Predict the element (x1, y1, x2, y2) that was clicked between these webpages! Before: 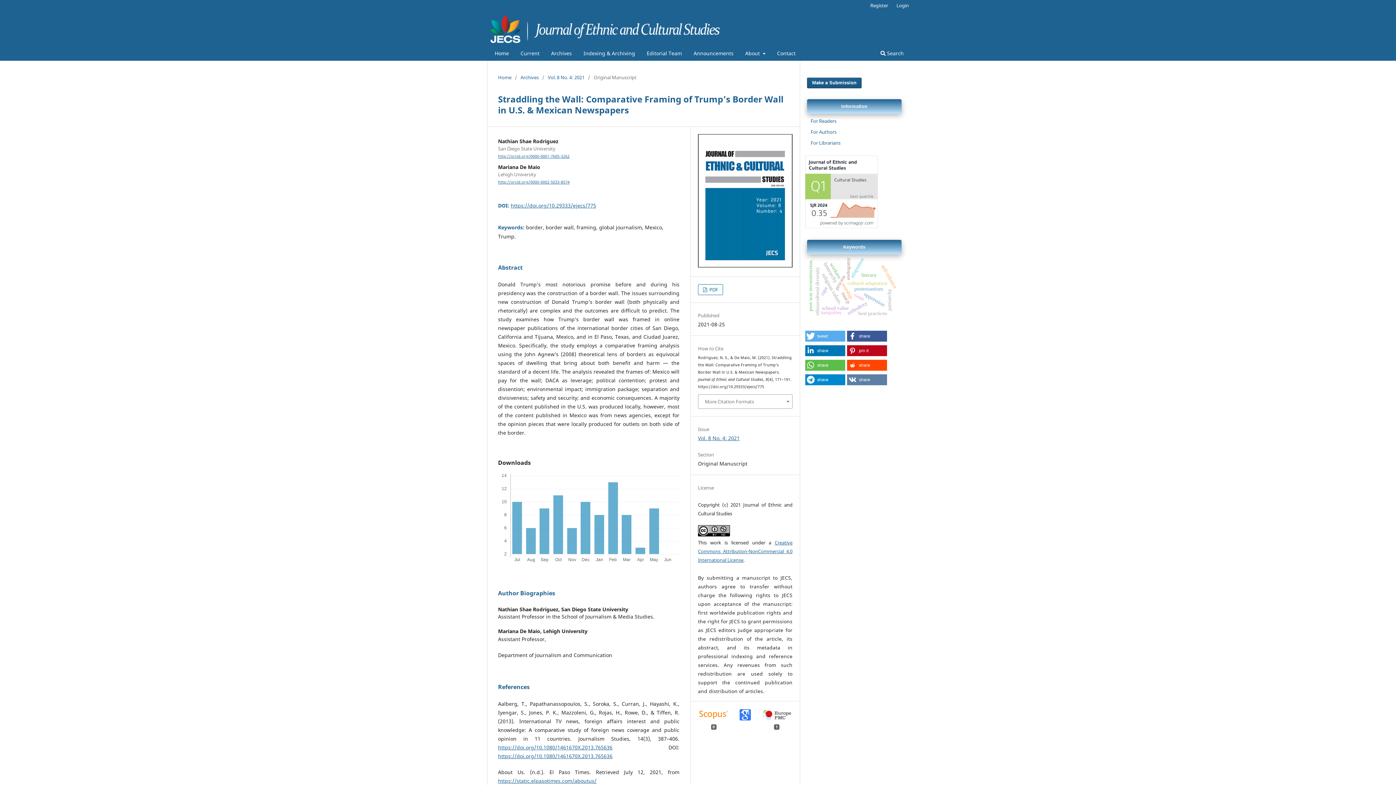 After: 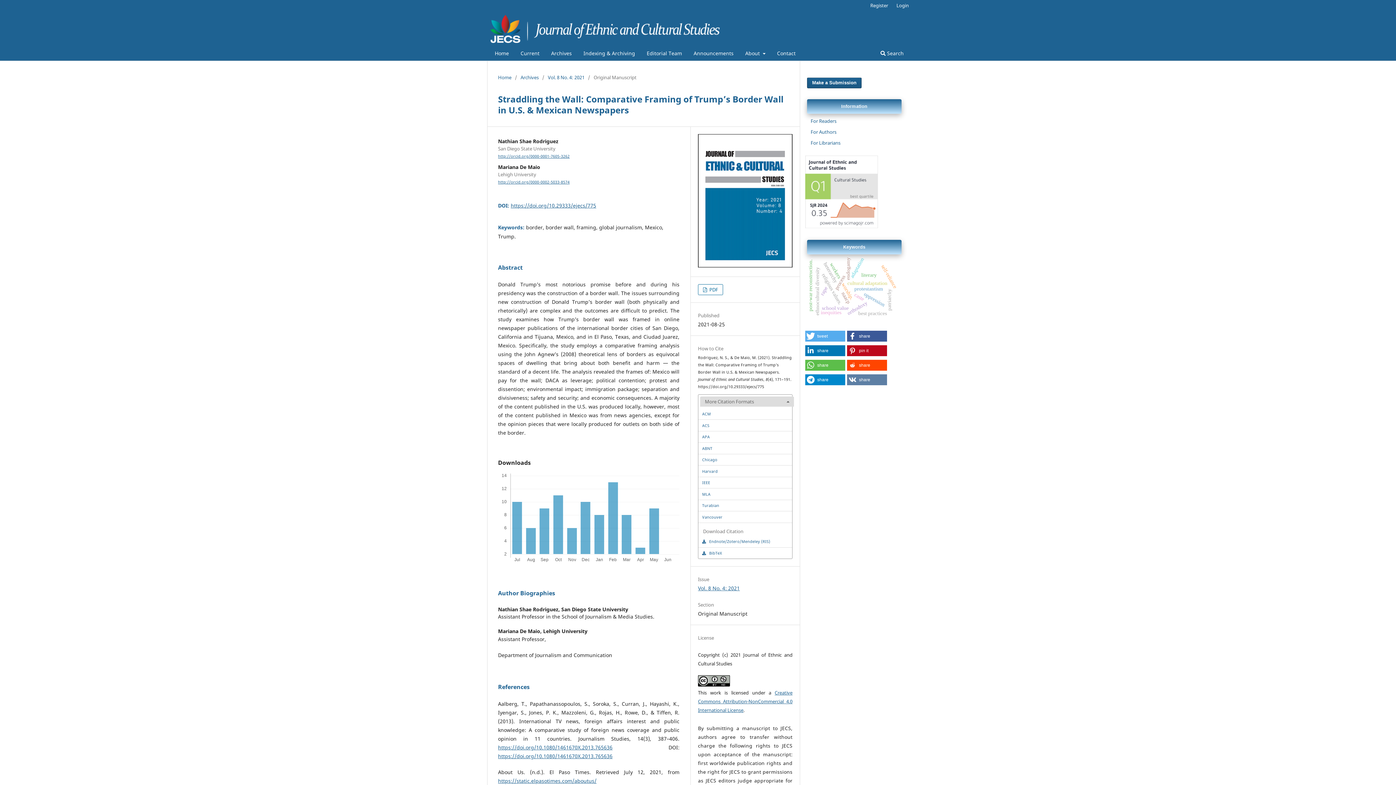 Action: bbox: (700, 396, 794, 406) label: More Citation Formats